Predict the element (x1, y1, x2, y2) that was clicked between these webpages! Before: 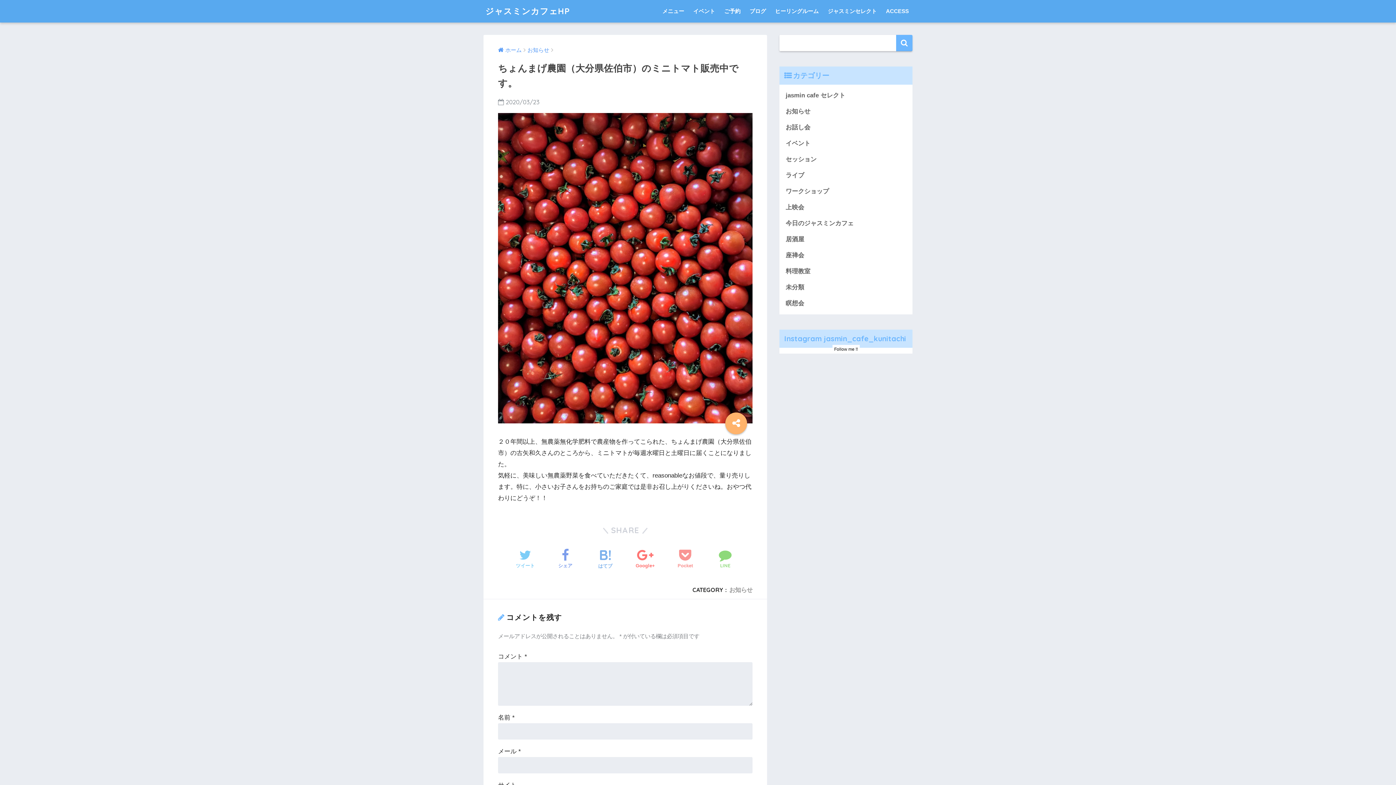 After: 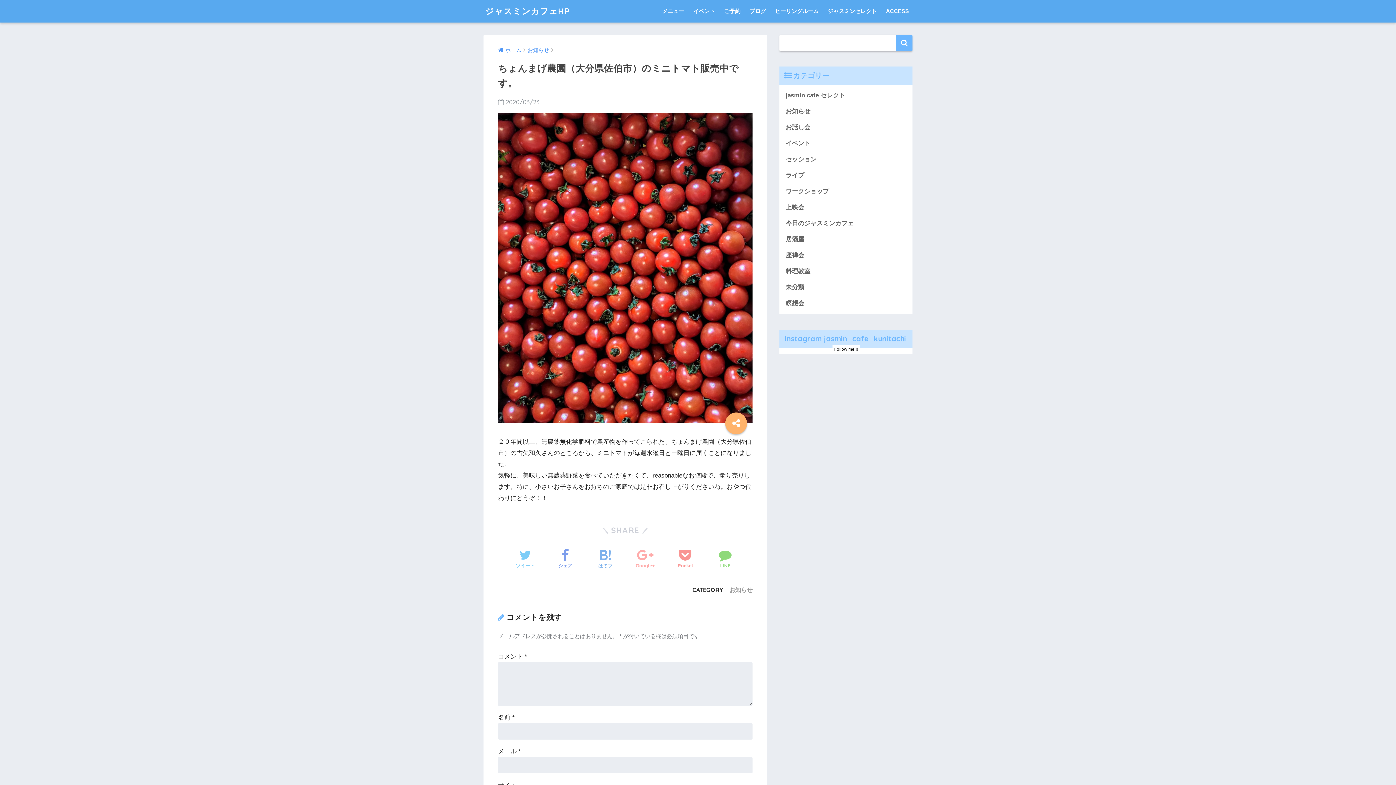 Action: bbox: (635, 545, 655, 573) label: Google+